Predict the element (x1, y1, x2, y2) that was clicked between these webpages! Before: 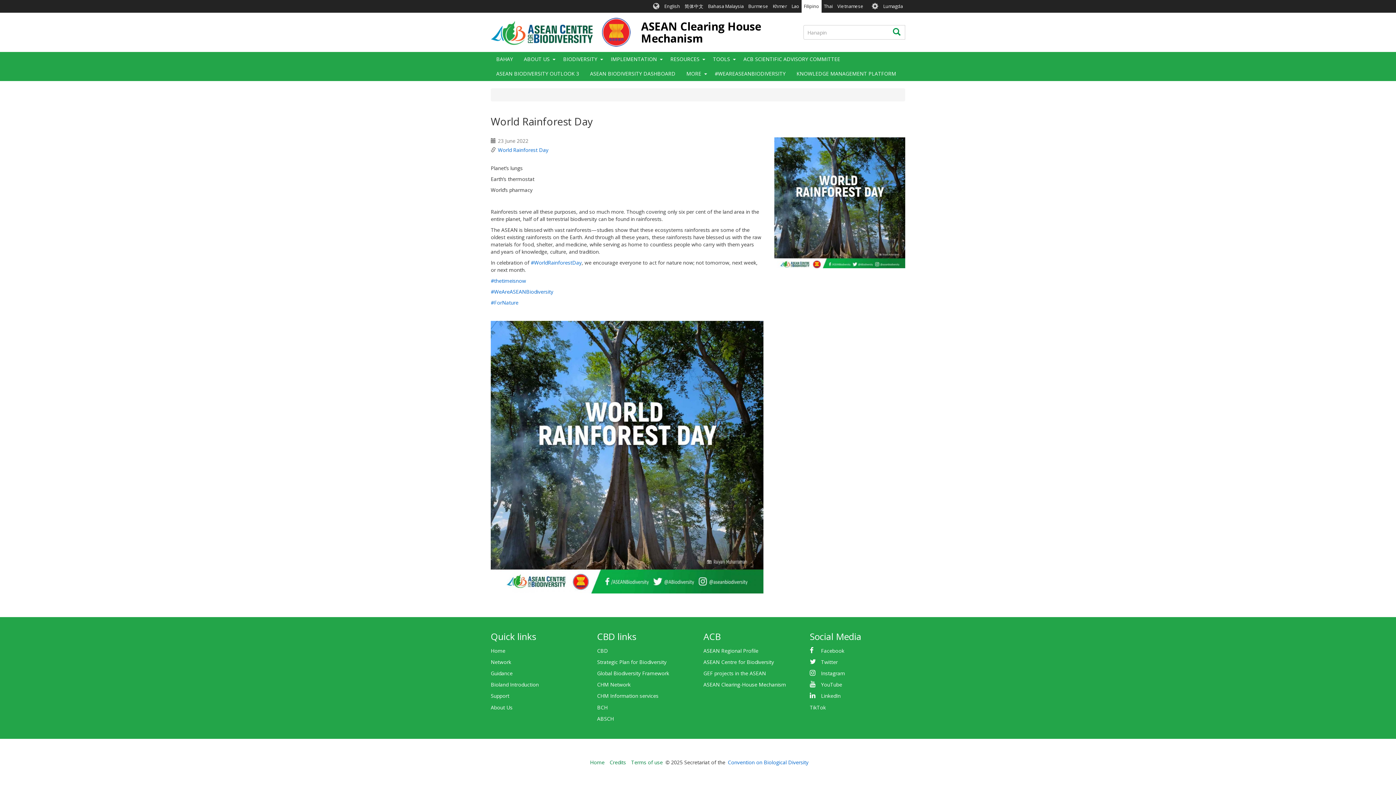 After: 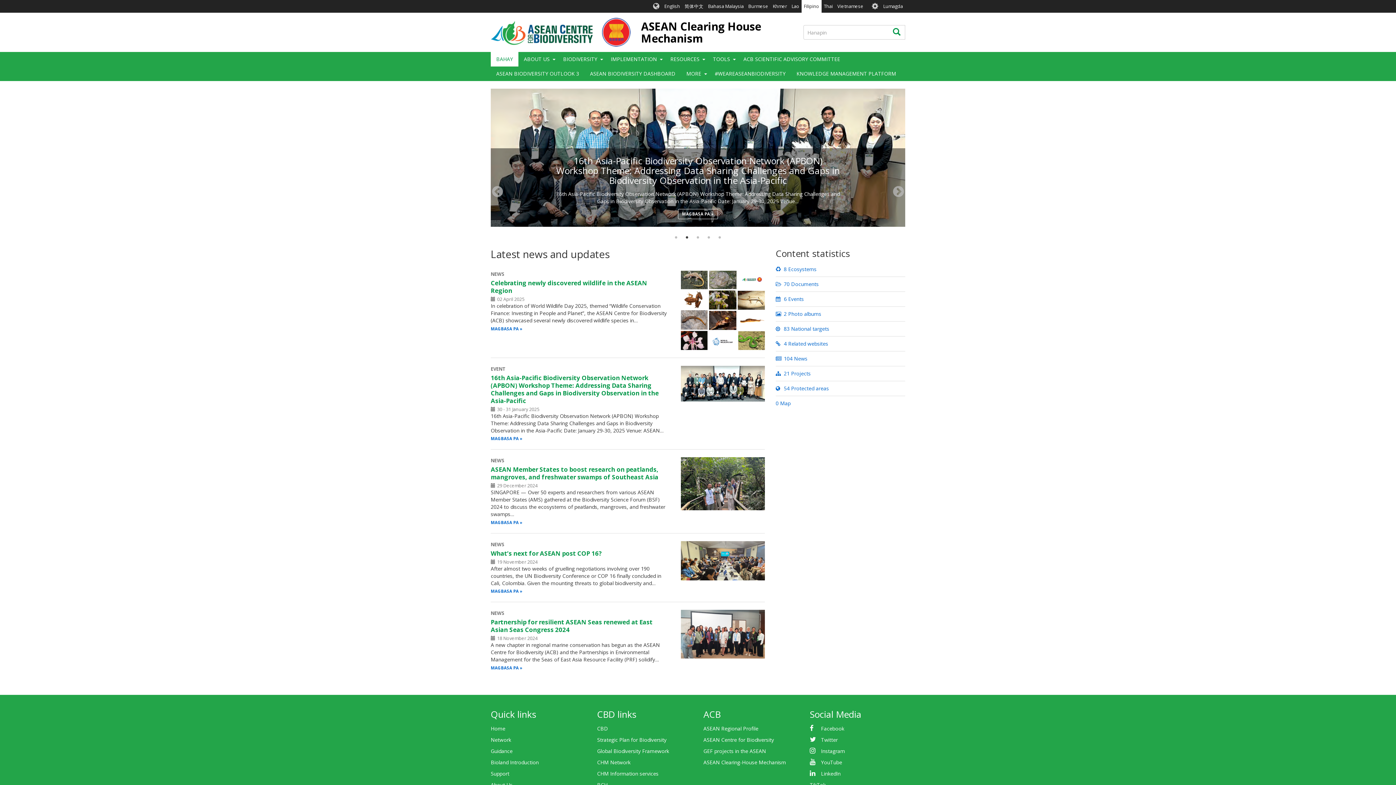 Action: bbox: (490, 52, 518, 66) label: BAHAY